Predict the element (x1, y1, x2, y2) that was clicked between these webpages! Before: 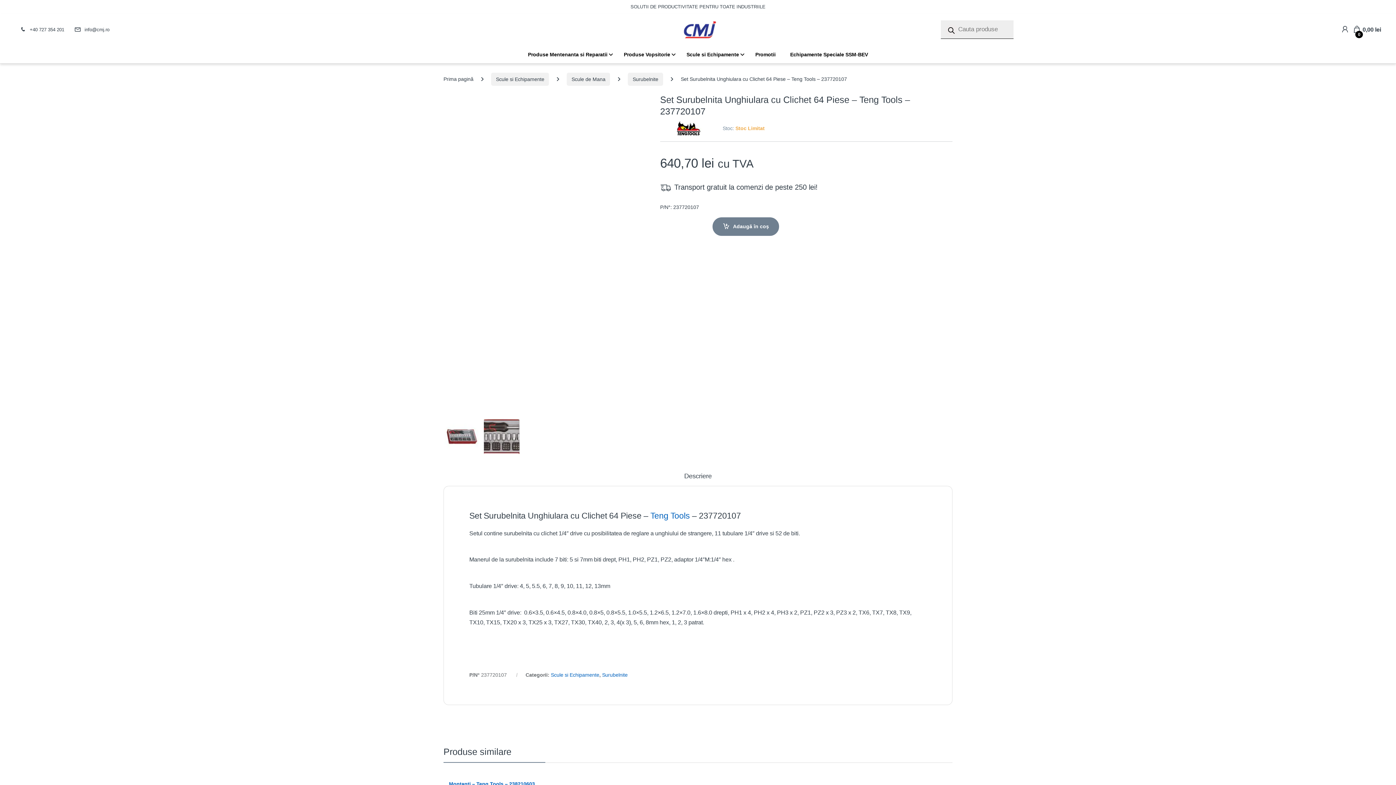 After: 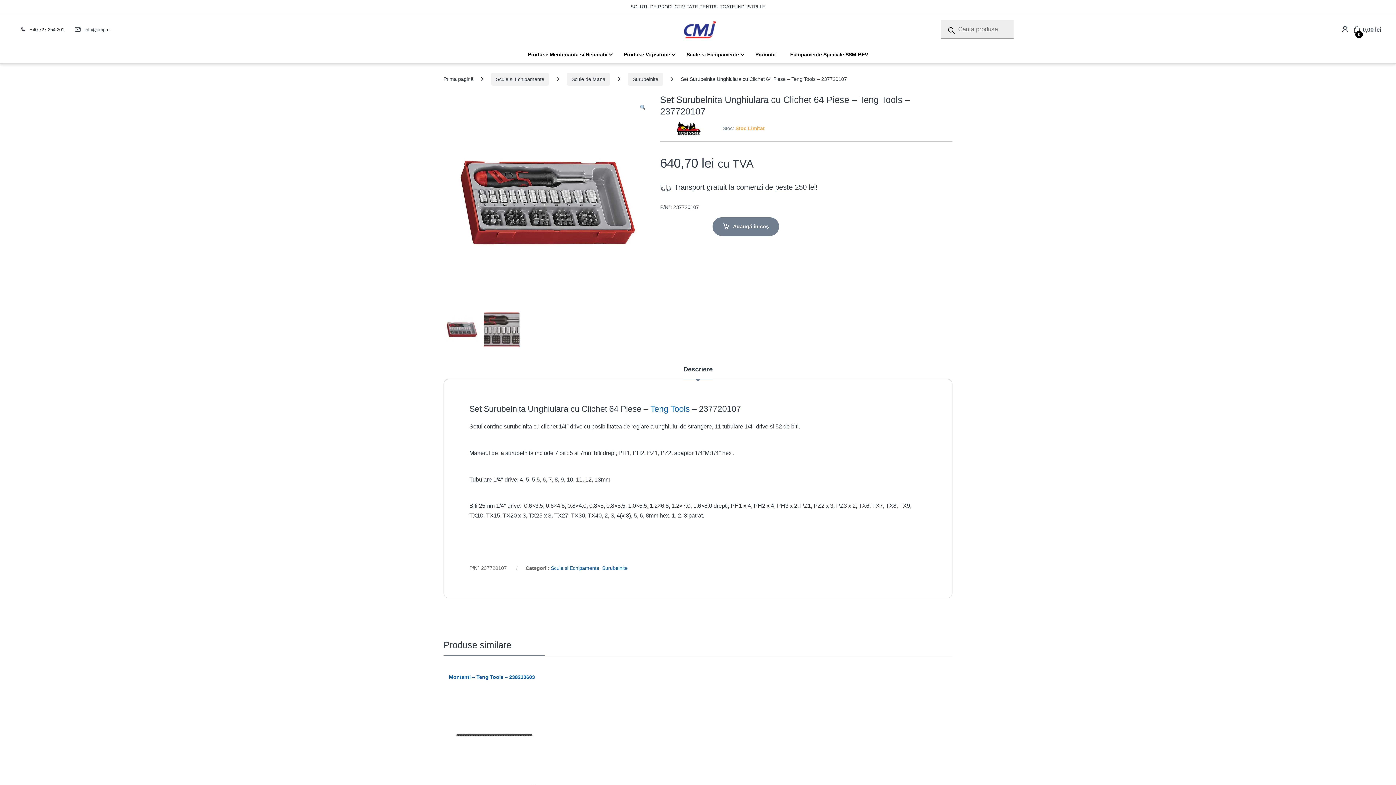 Action: label: +40 727 354 201 bbox: (19, 26, 64, 32)